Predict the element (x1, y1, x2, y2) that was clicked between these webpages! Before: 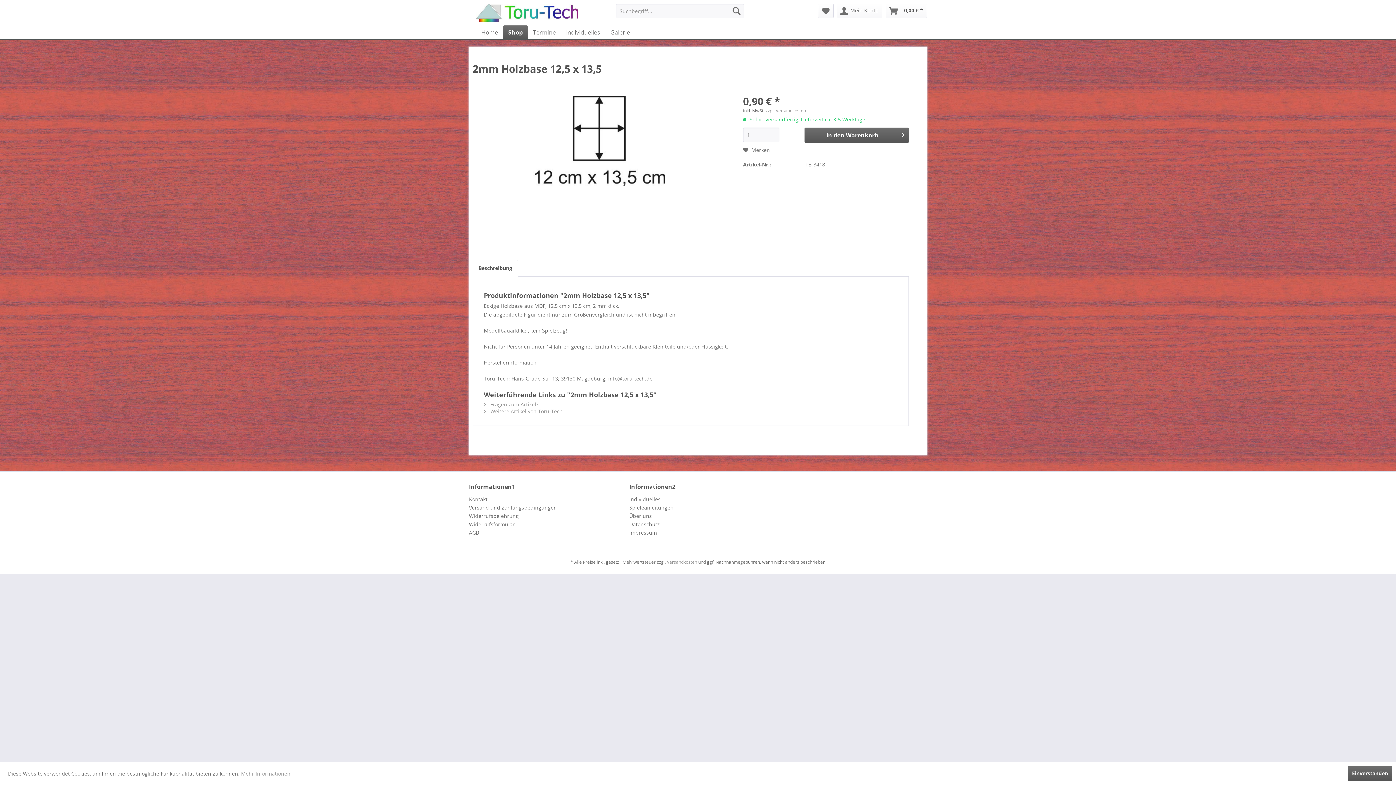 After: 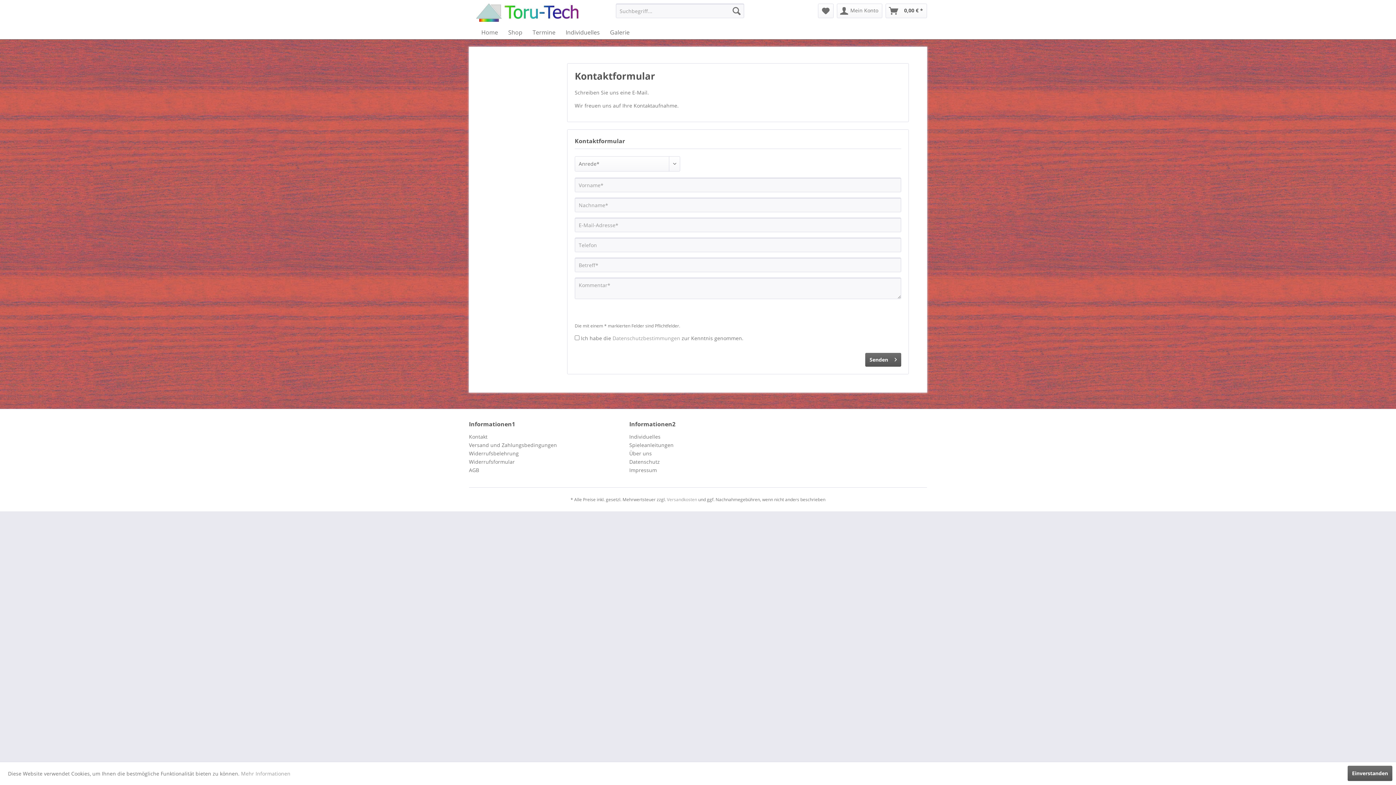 Action: bbox: (469, 495, 625, 503) label: Kontakt